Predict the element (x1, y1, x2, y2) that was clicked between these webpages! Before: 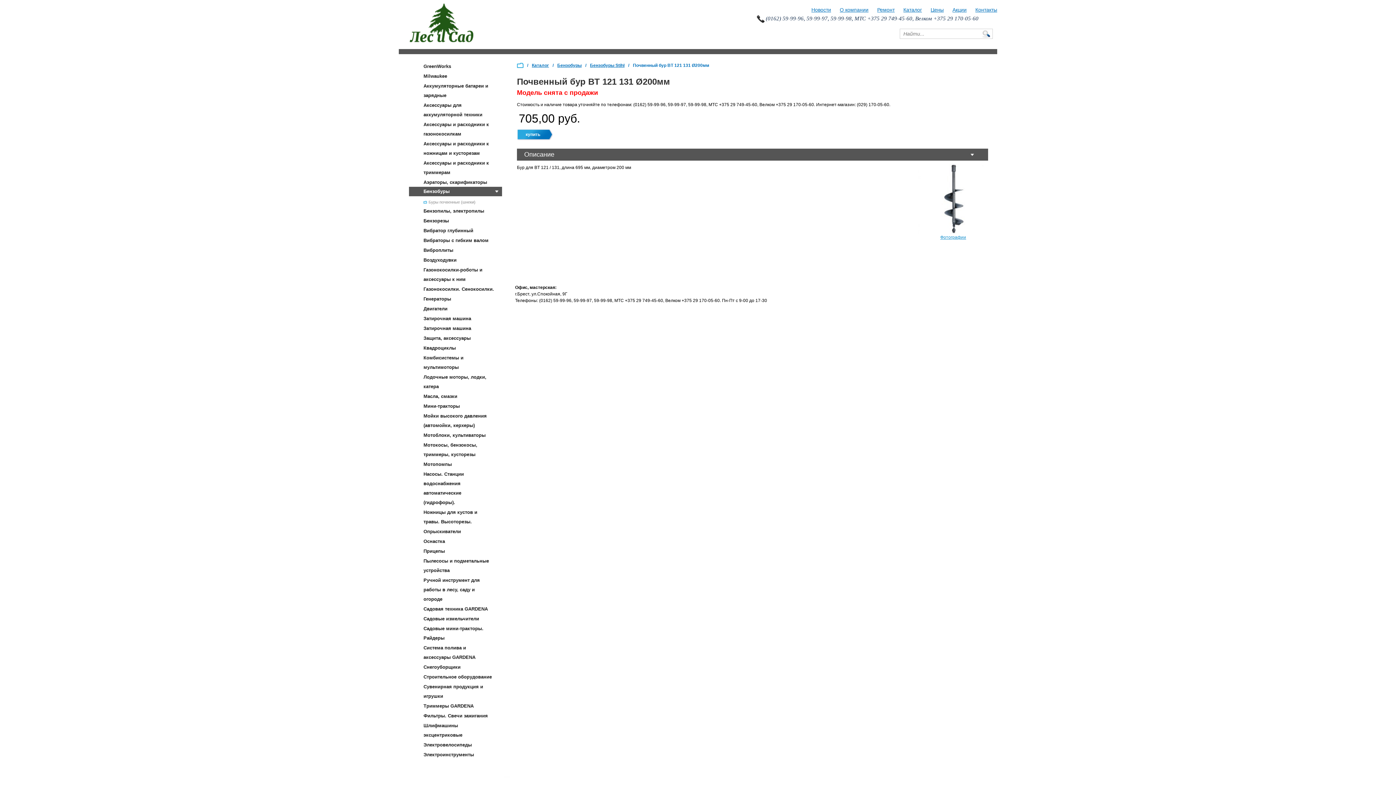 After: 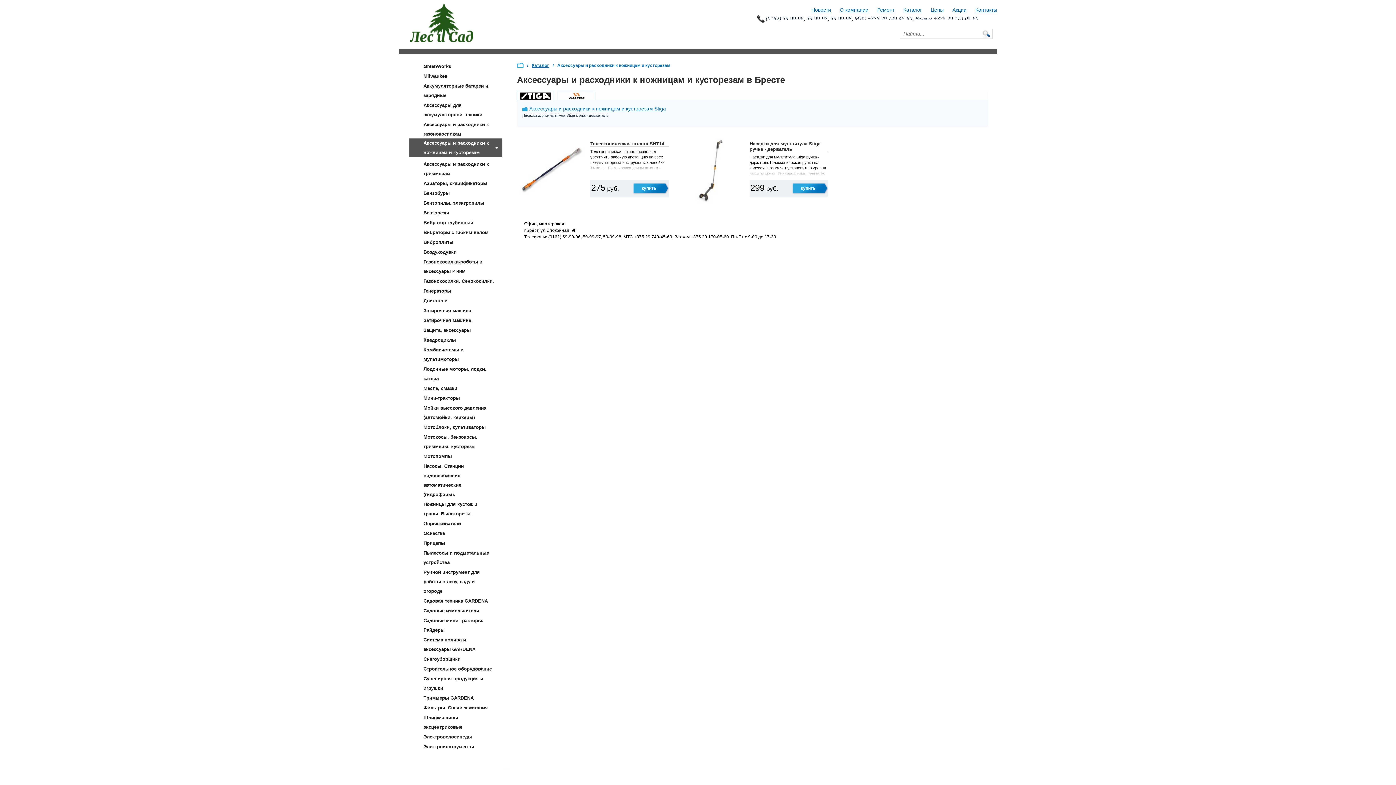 Action: label: Аксессуары и расходники к ножницам и кусторезам bbox: (411, 139, 499, 158)